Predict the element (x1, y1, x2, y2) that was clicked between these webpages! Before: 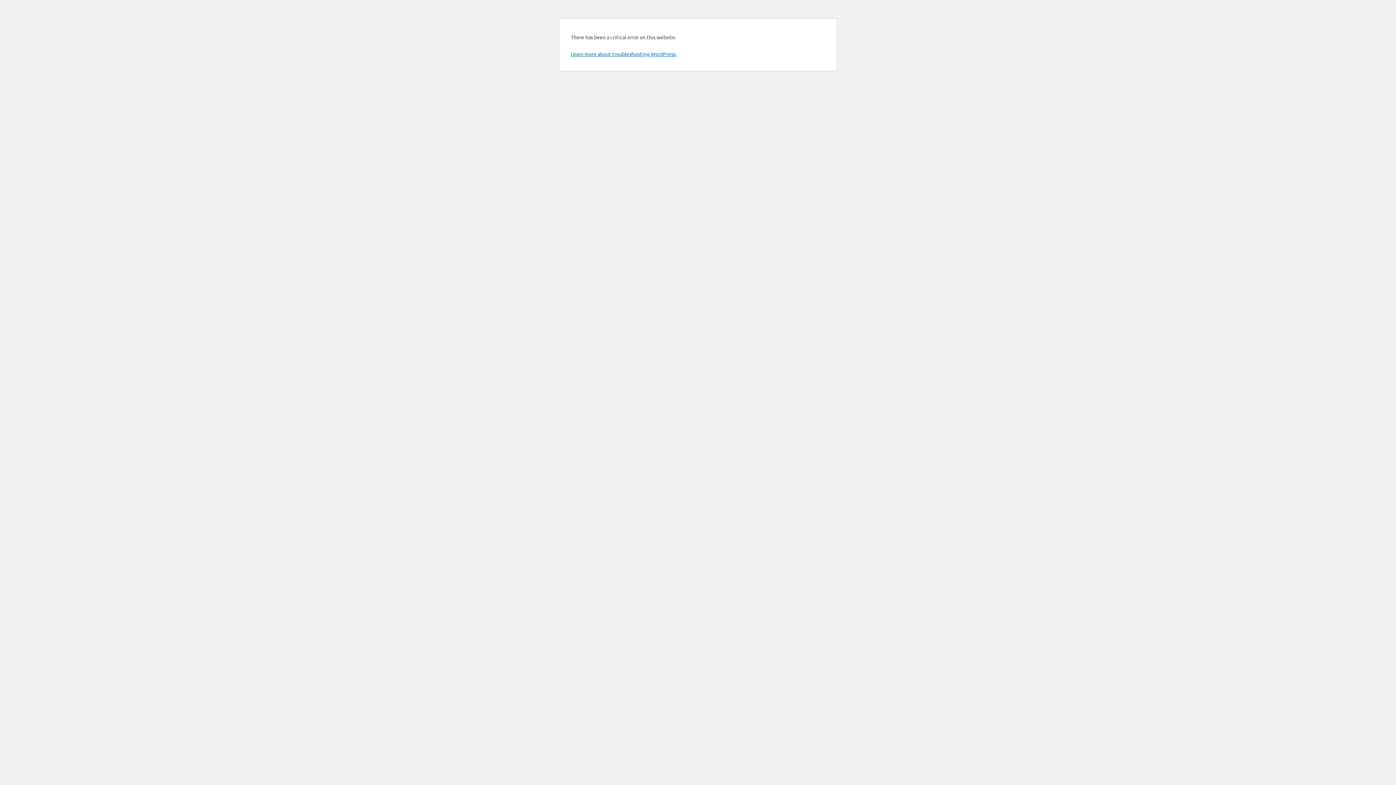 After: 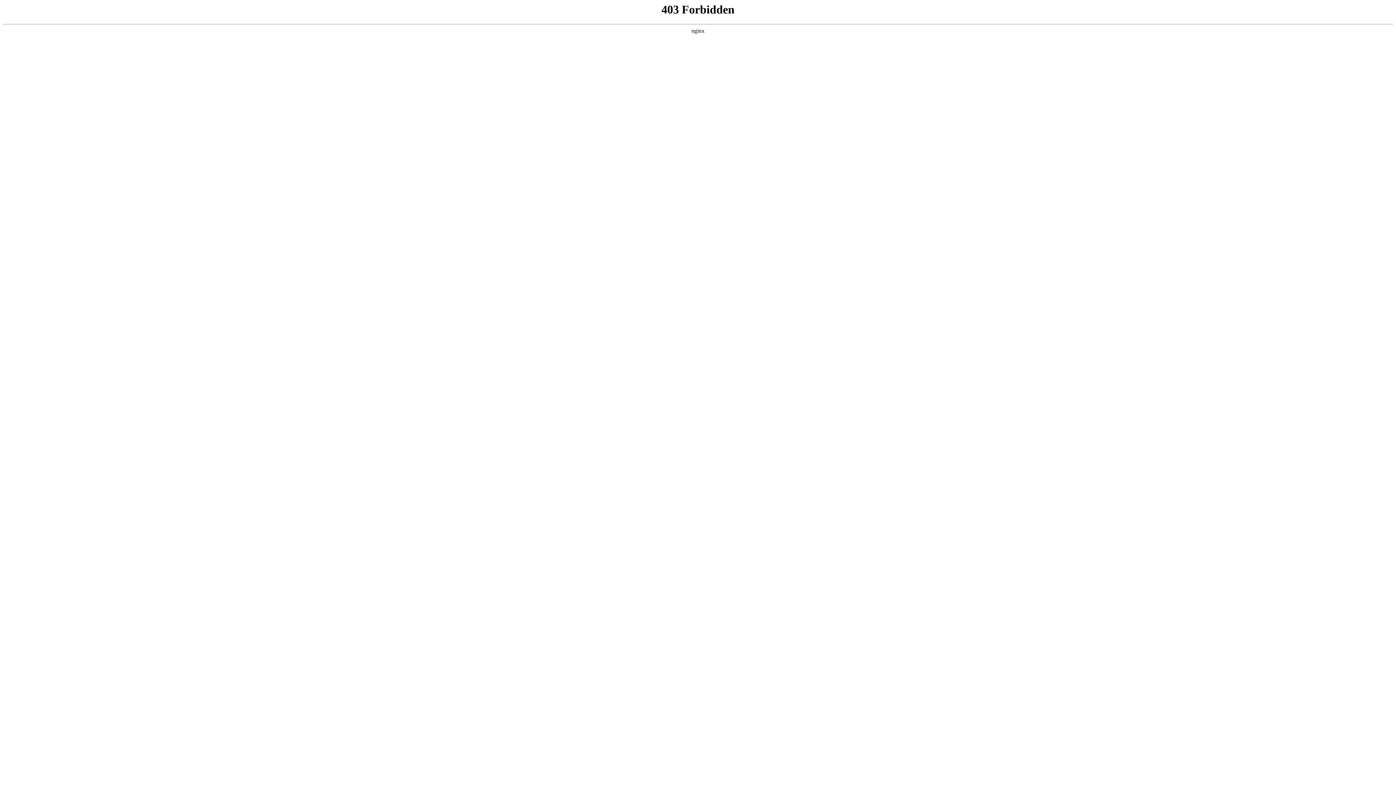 Action: bbox: (570, 50, 676, 57) label: Learn more about troubleshooting WordPress.